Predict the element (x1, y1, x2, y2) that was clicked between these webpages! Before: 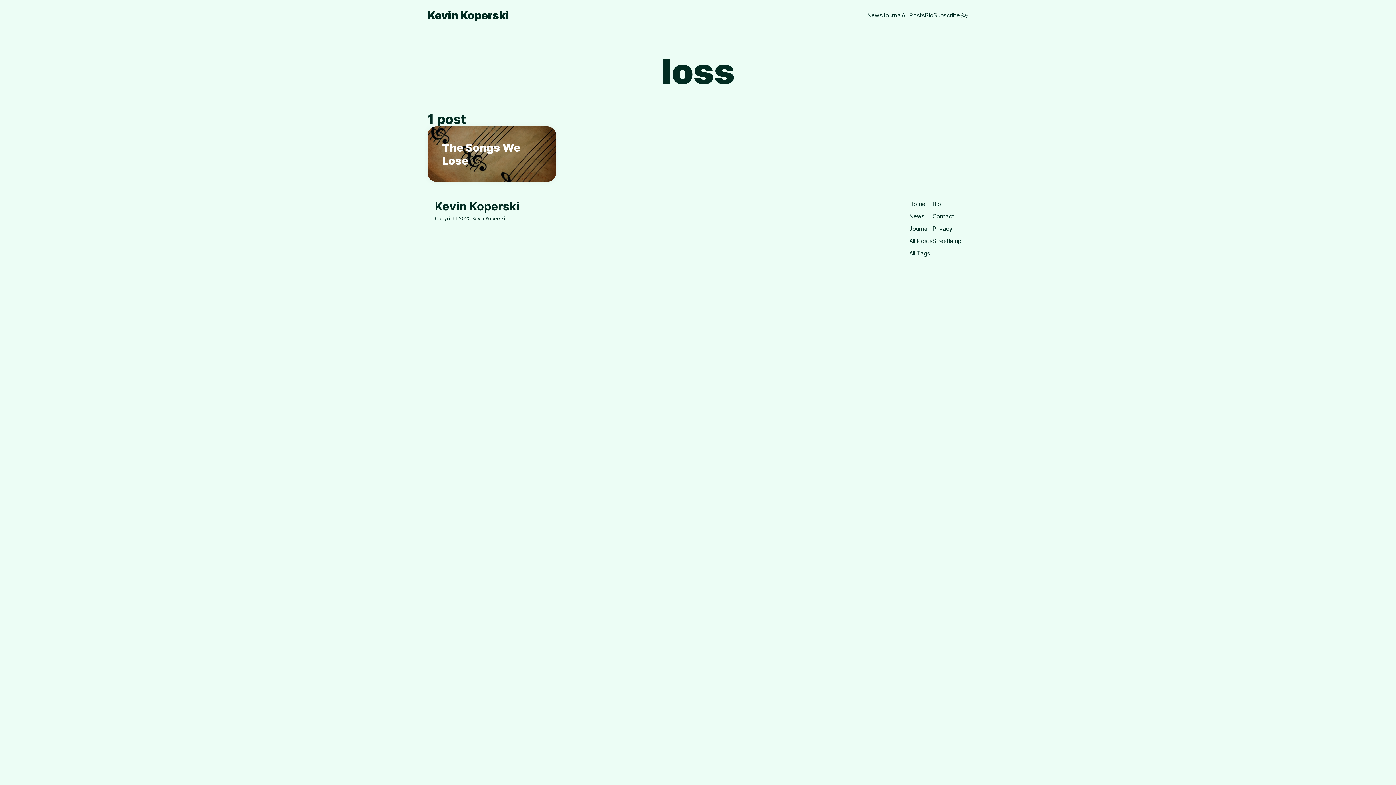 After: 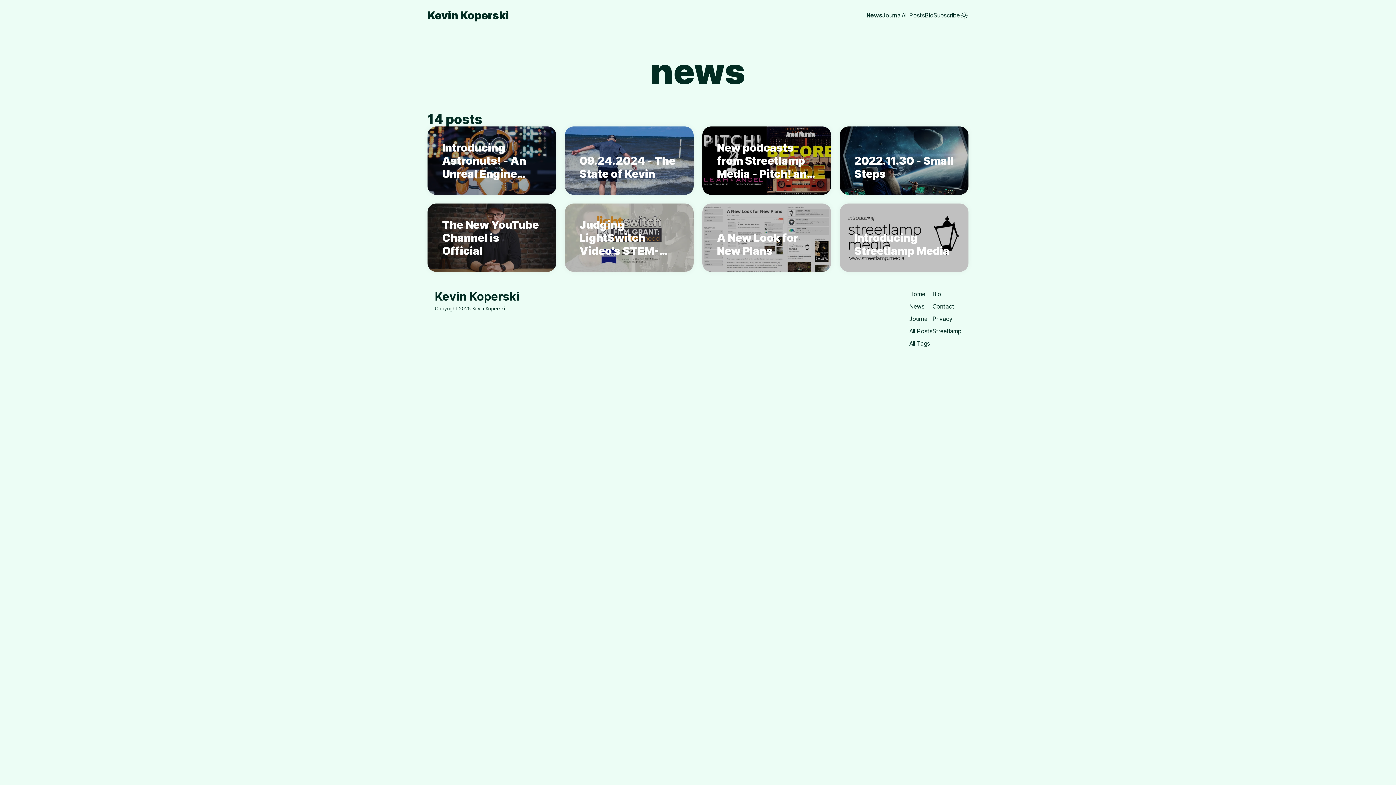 Action: bbox: (867, 10, 882, 19) label: News